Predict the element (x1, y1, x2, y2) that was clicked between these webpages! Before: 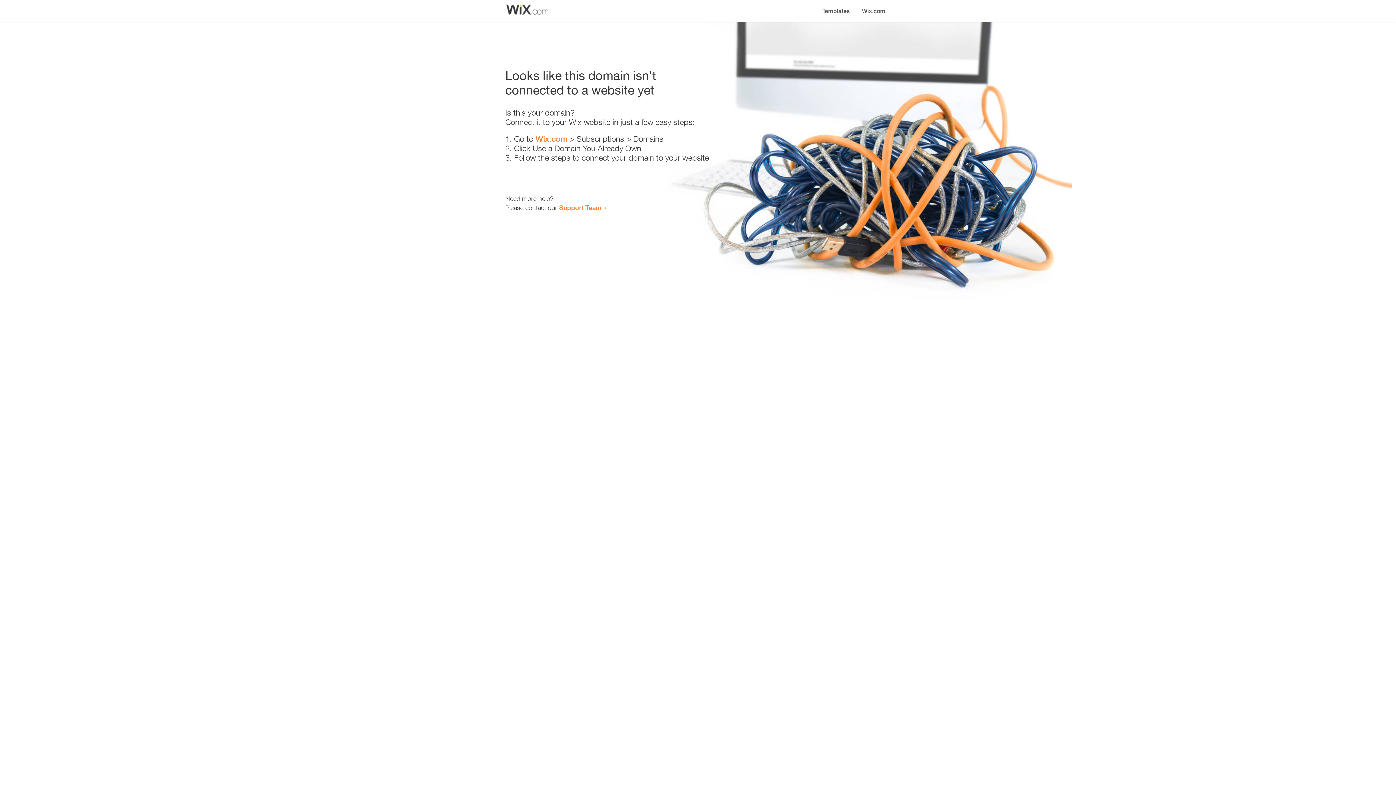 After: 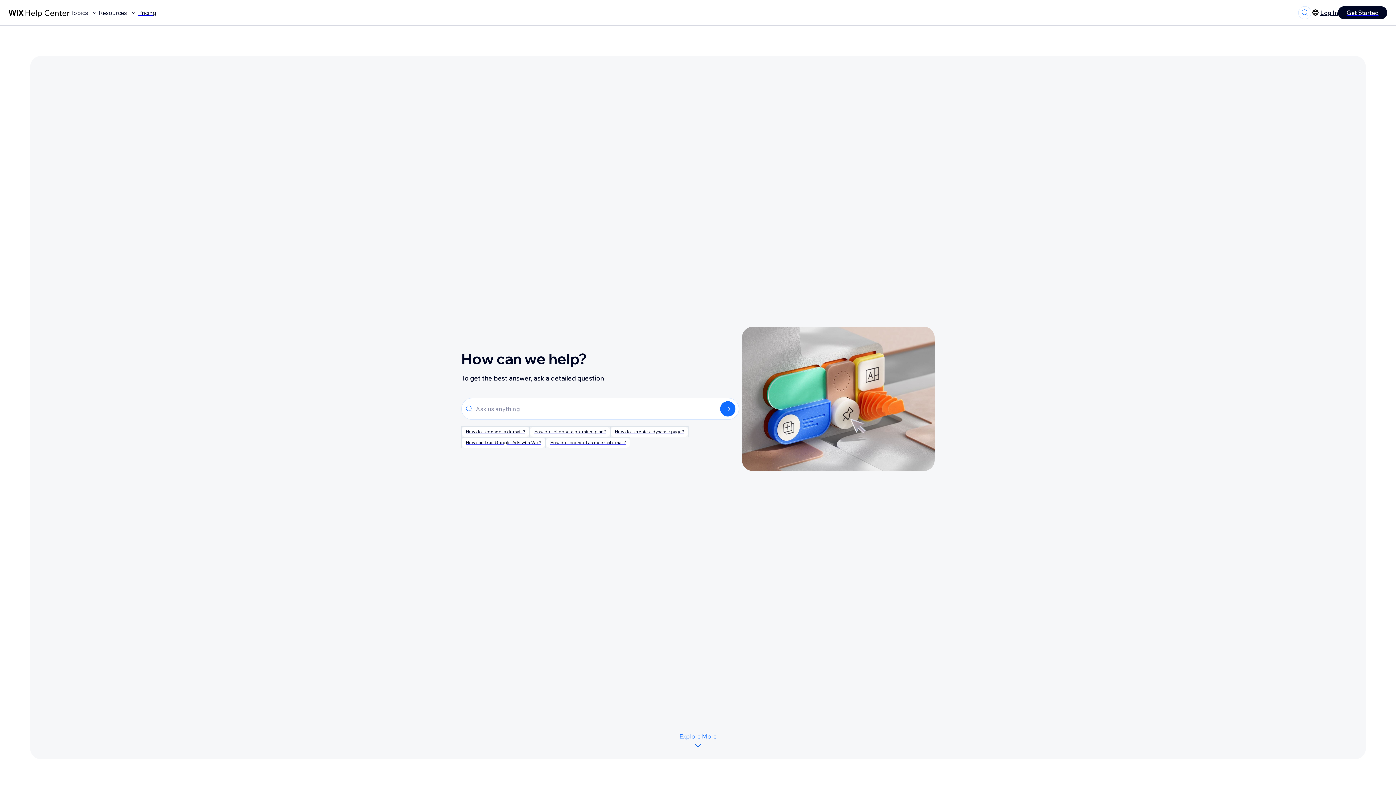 Action: label: Support Team bbox: (559, 203, 601, 211)